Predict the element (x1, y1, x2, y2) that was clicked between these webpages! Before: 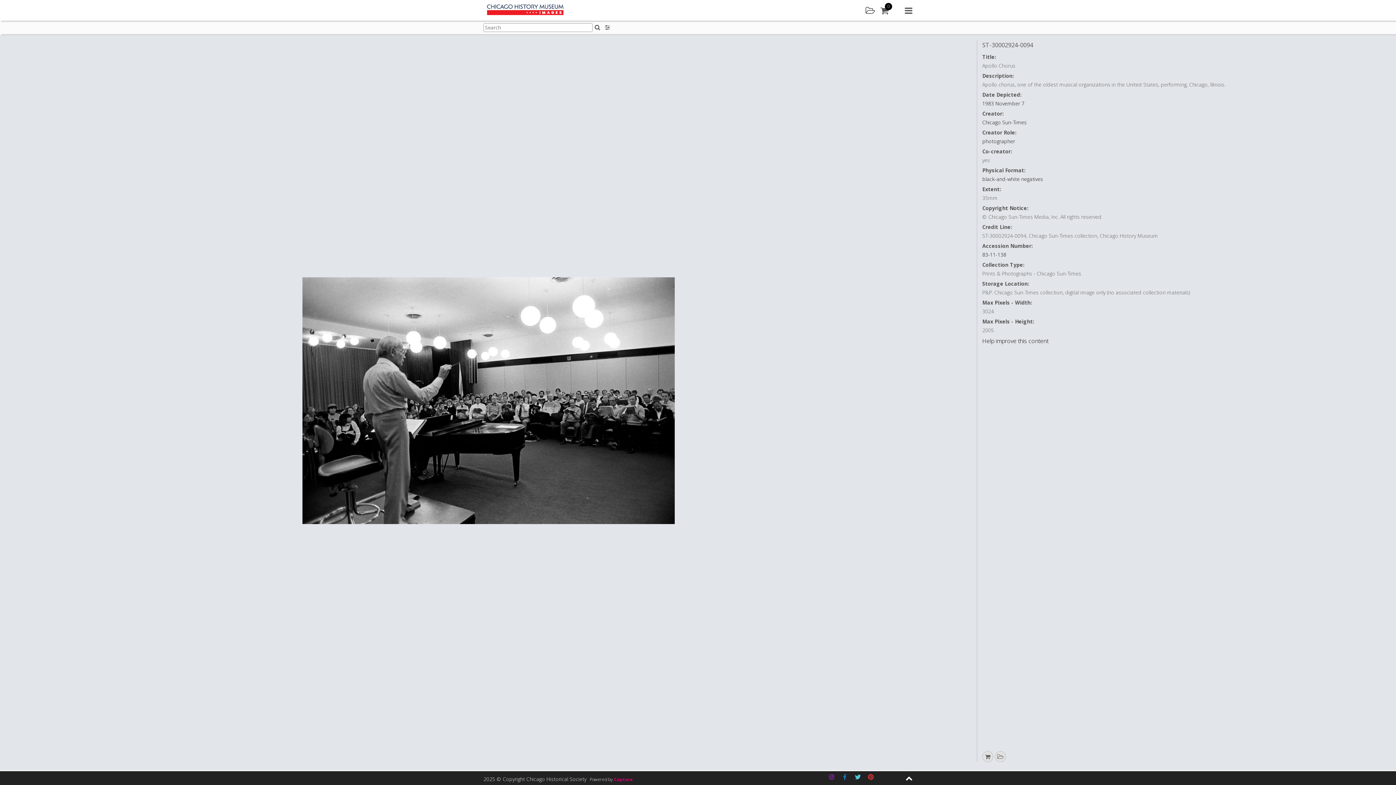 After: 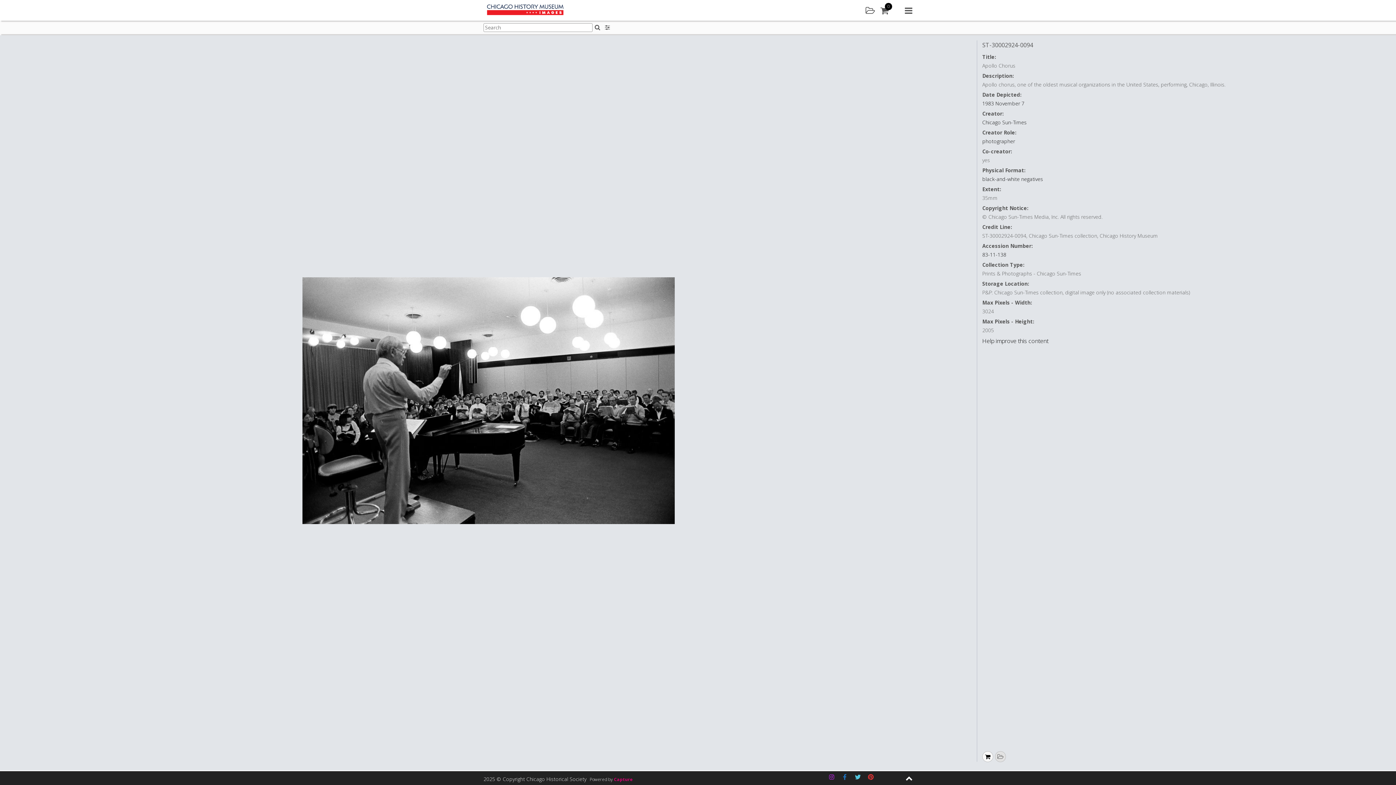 Action: bbox: (982, 751, 993, 762)